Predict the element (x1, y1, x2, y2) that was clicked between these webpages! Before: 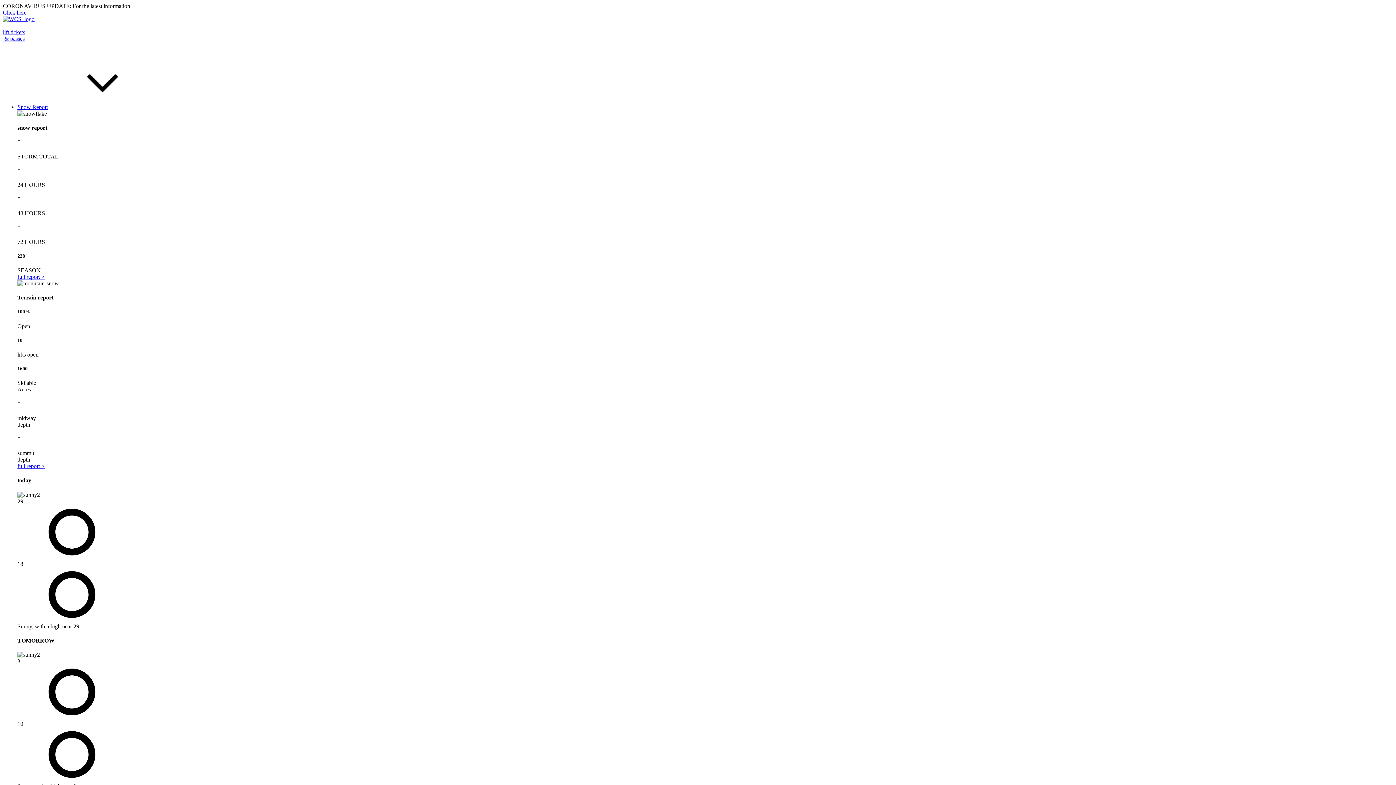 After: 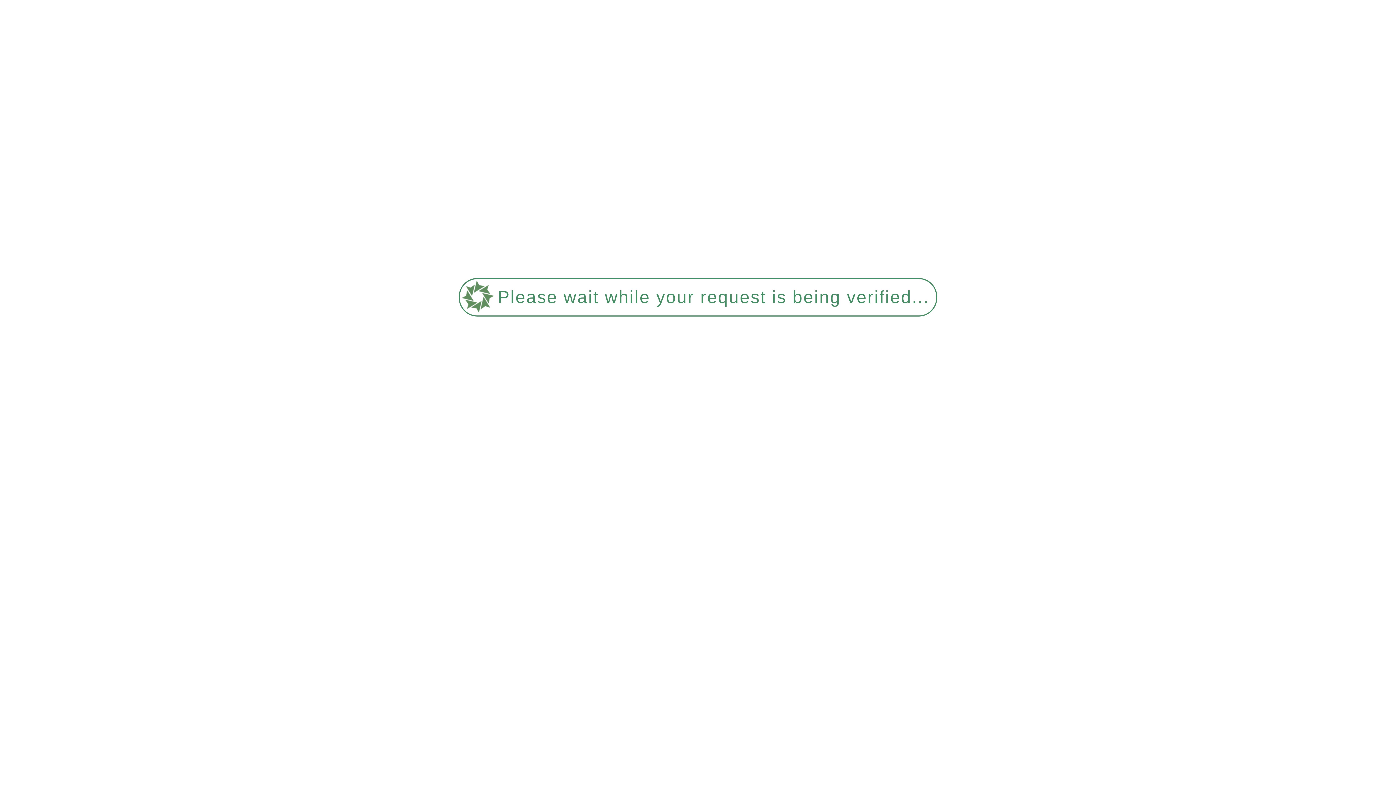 Action: bbox: (17, 273, 44, 279) label: full report >
